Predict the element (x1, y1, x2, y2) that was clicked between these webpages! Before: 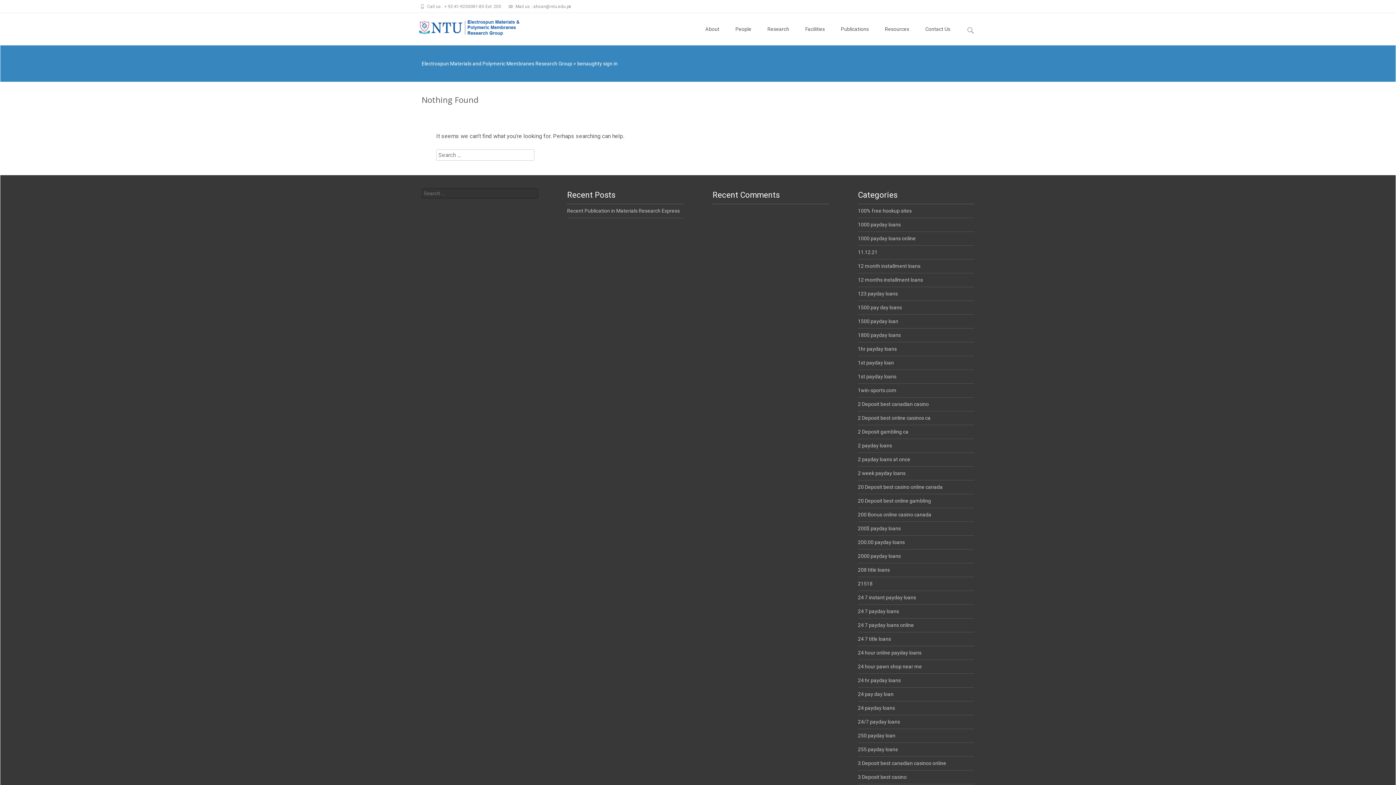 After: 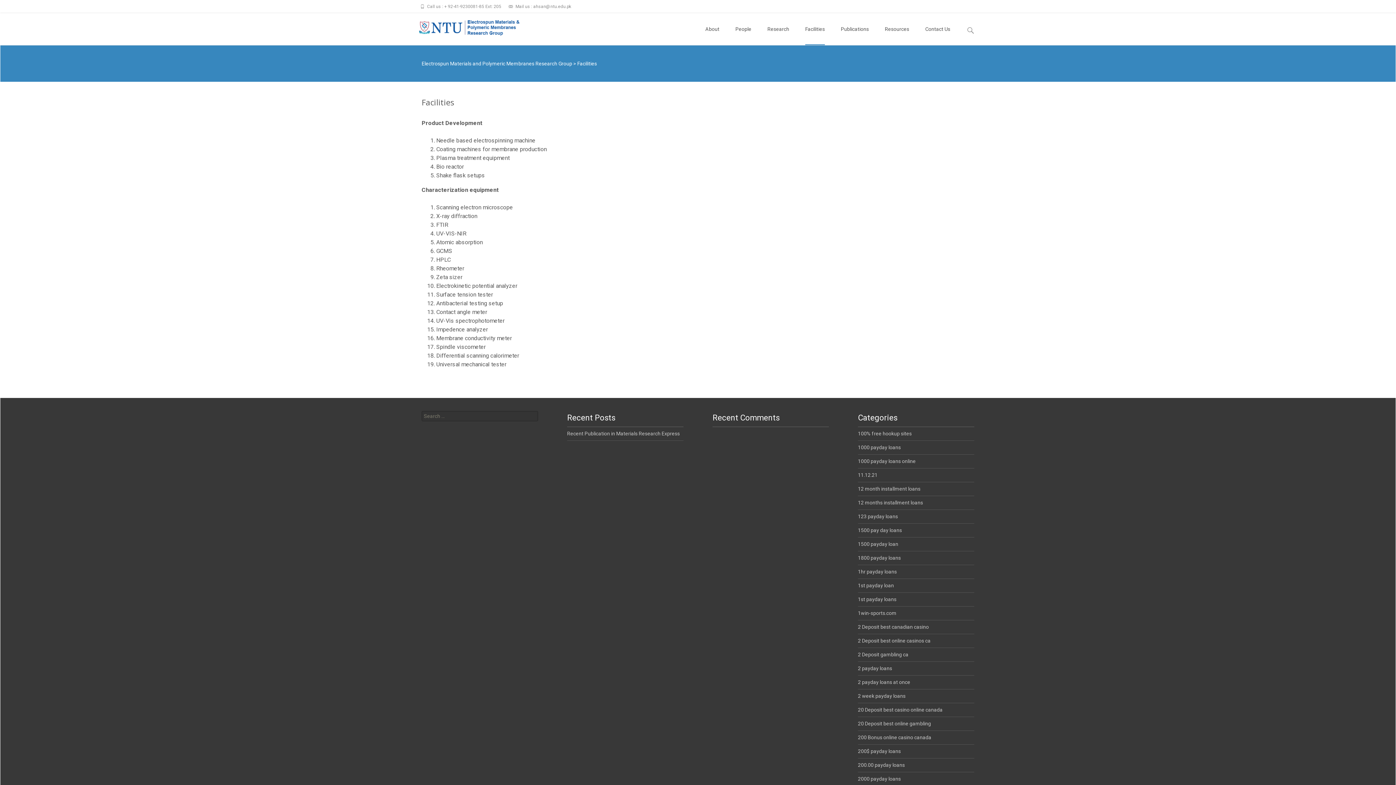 Action: bbox: (805, 13, 825, 45) label: Facilities